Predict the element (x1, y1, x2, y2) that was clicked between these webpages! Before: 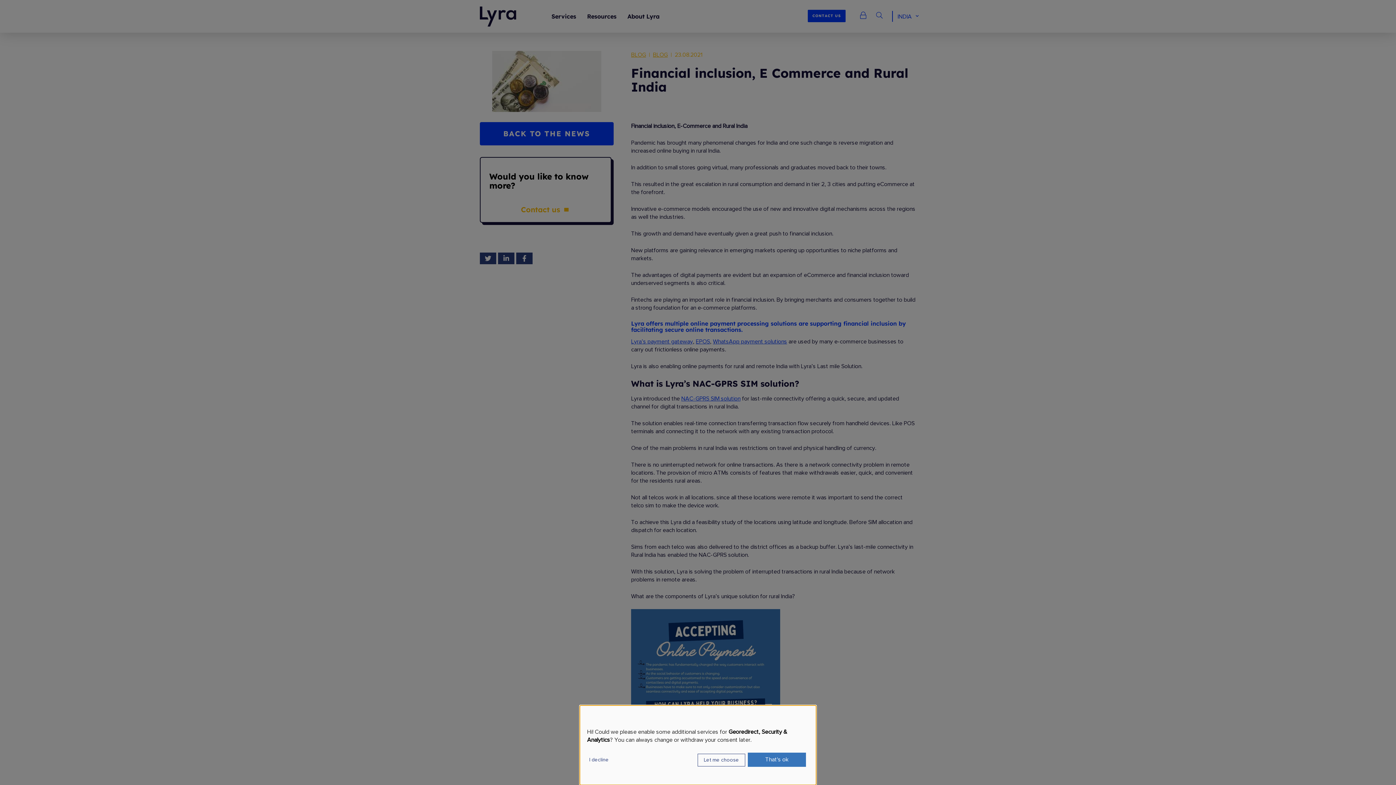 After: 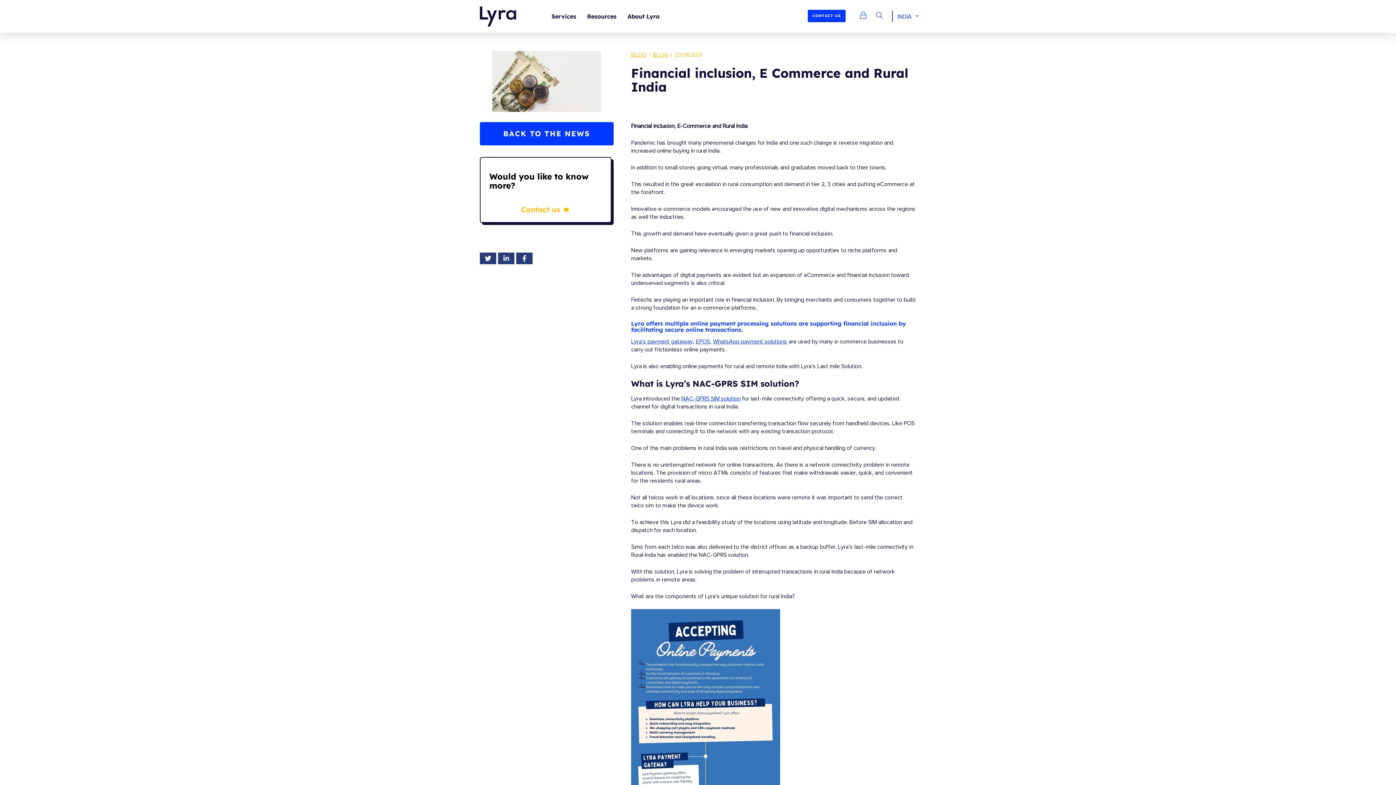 Action: label: I decline bbox: (587, 754, 611, 766)